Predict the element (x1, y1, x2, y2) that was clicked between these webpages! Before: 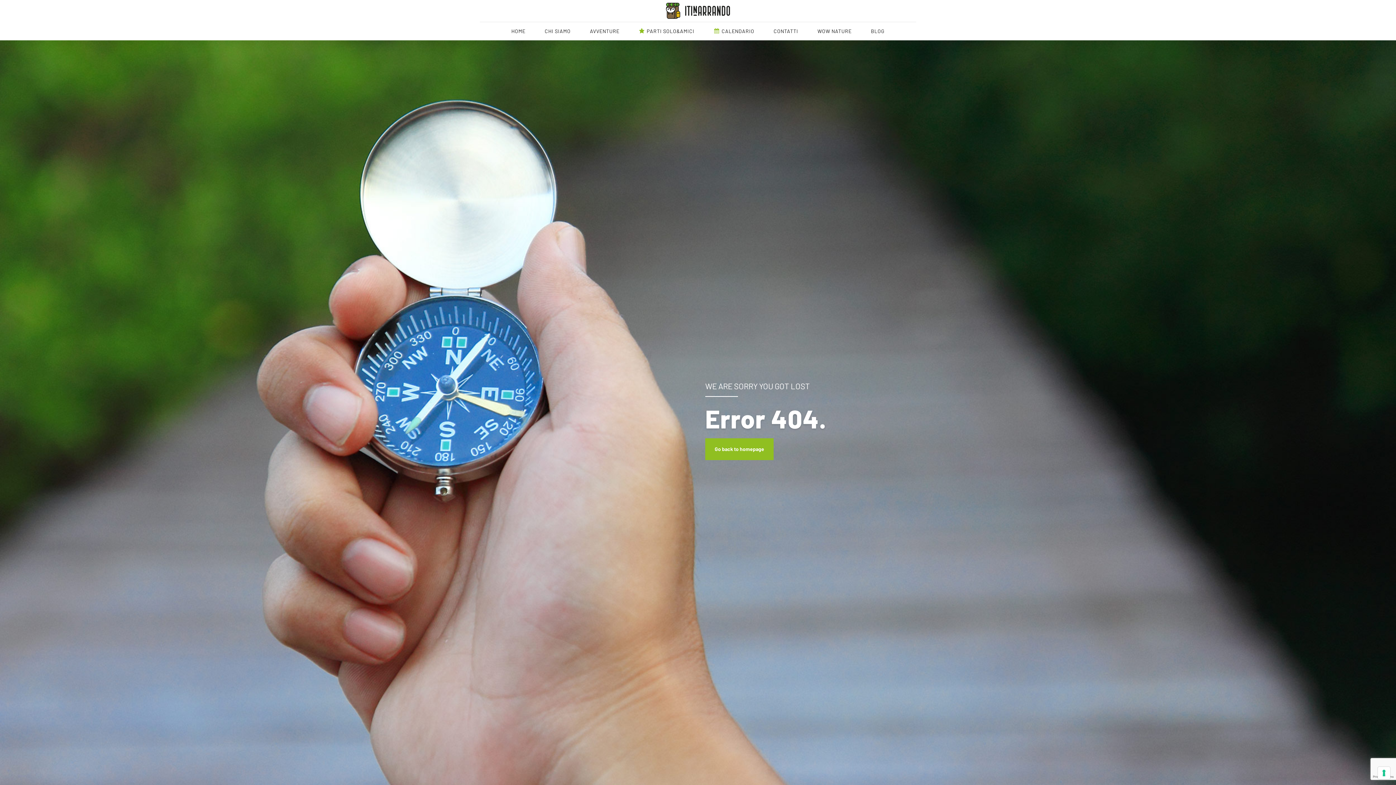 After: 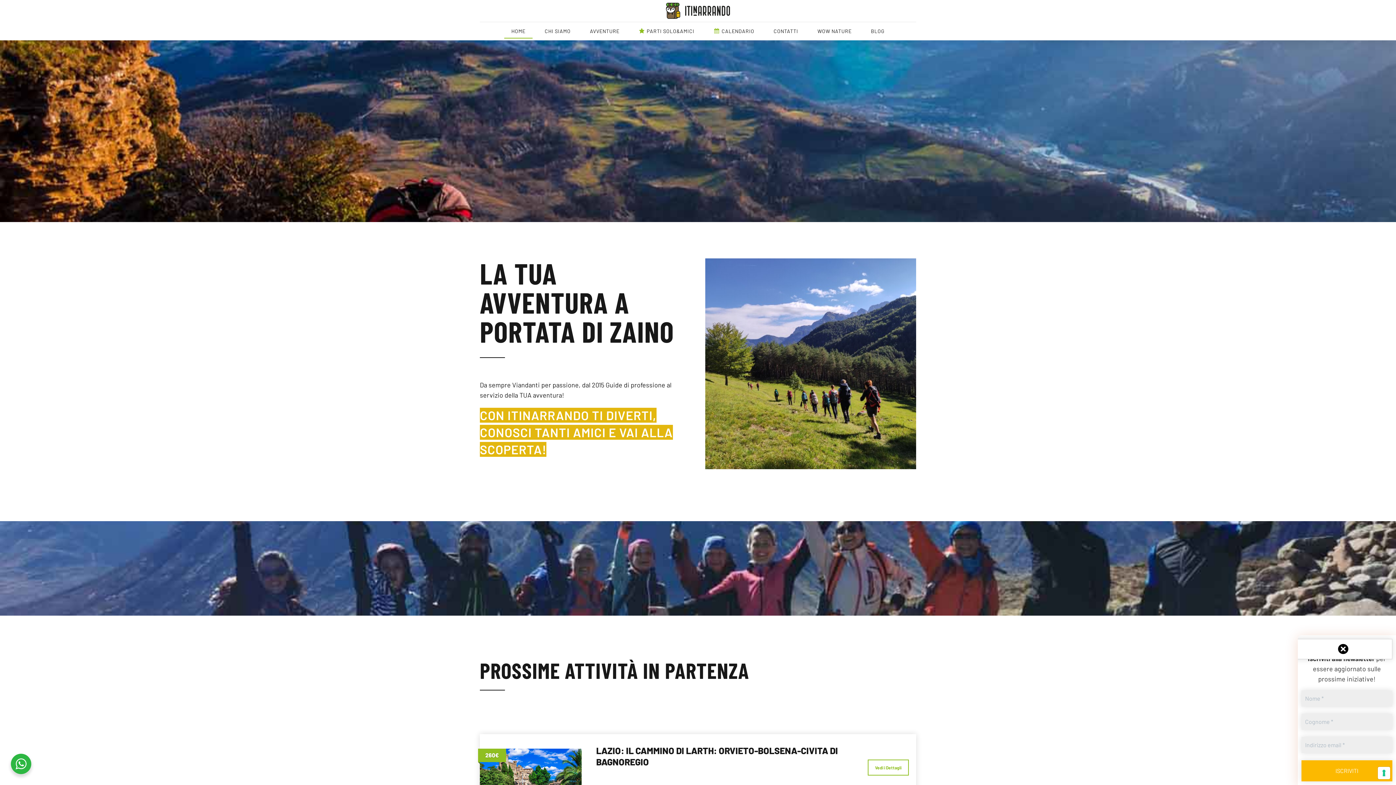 Action: label: Go back to homepage bbox: (705, 438, 773, 460)